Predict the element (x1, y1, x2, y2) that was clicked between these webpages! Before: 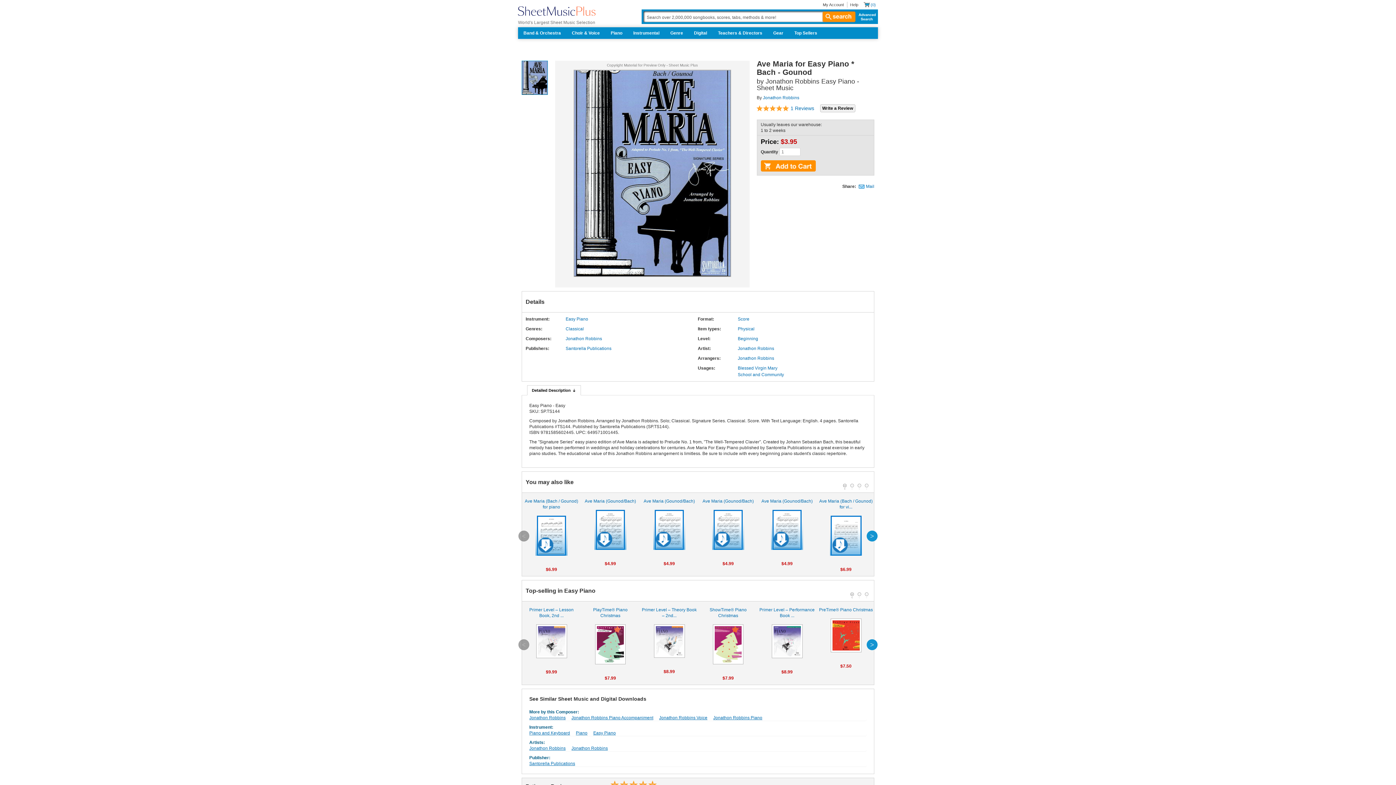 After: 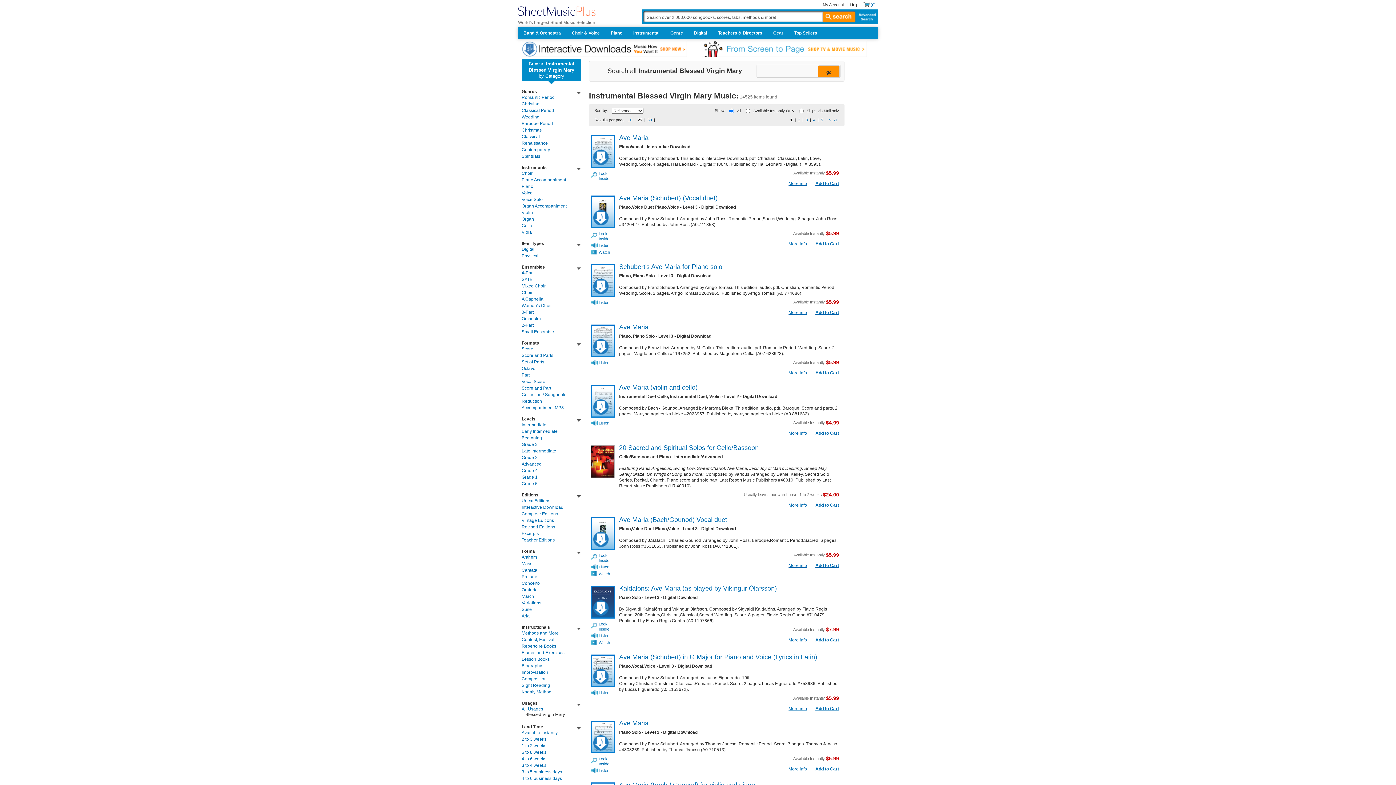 Action: bbox: (738, 365, 784, 371) label: Blessed Virgin Mary